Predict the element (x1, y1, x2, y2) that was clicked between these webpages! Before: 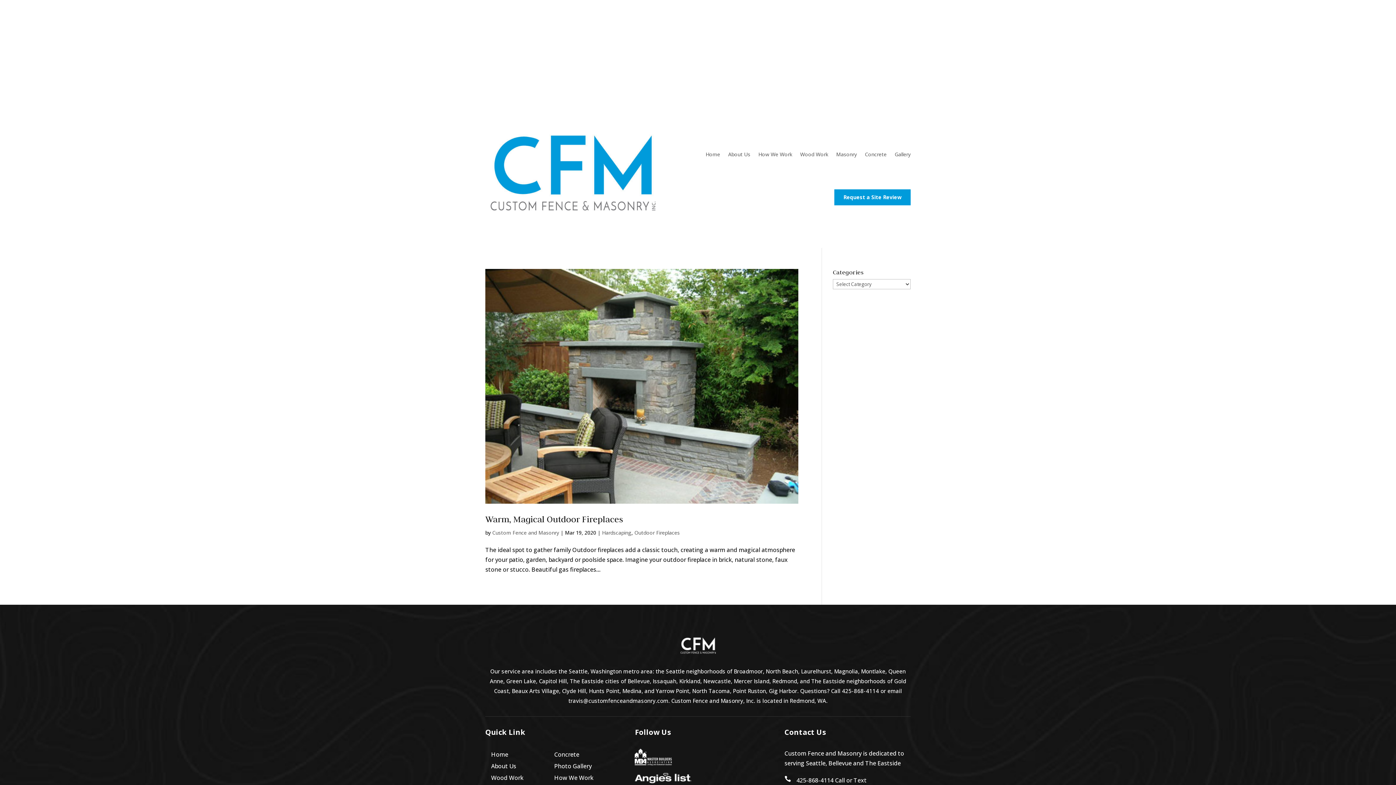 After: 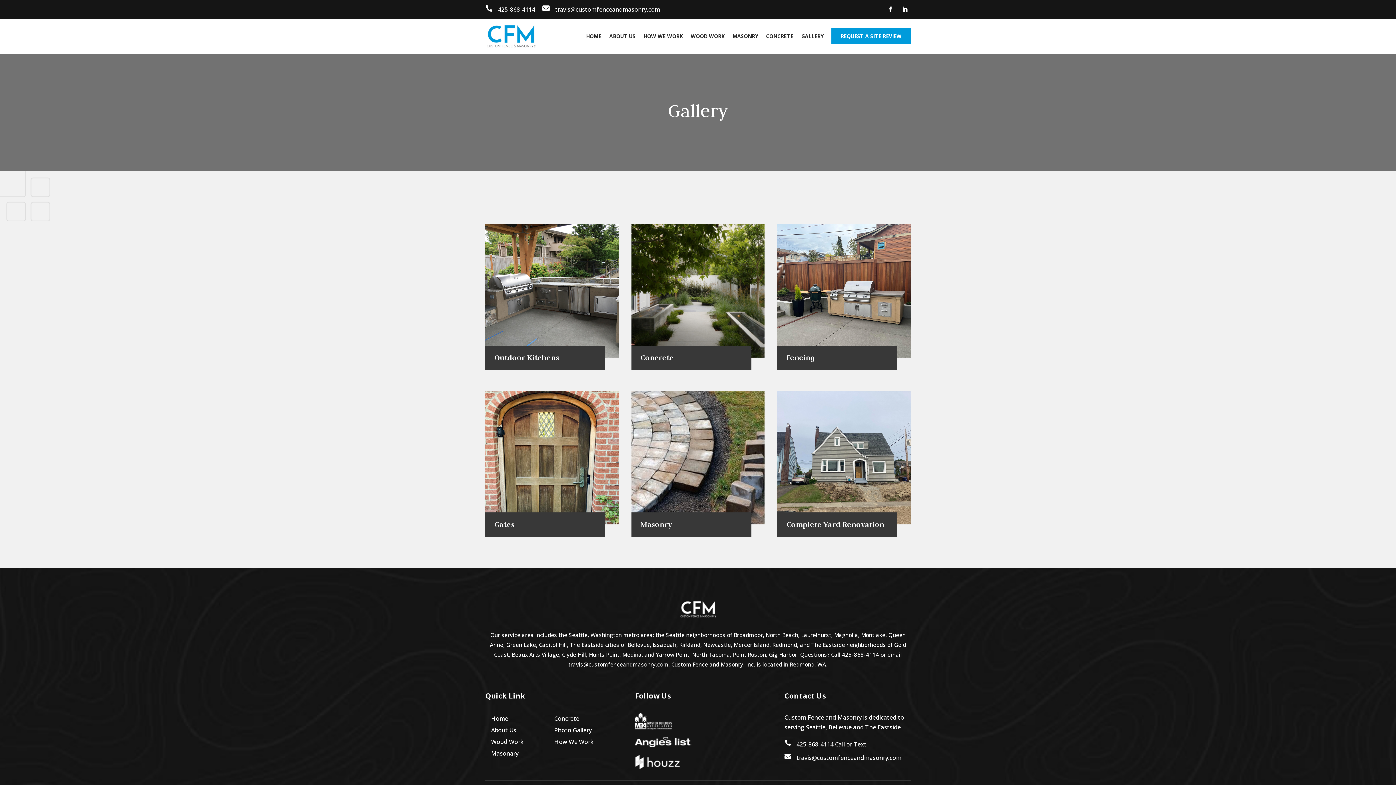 Action: label: Gallery bbox: (894, 129, 910, 178)